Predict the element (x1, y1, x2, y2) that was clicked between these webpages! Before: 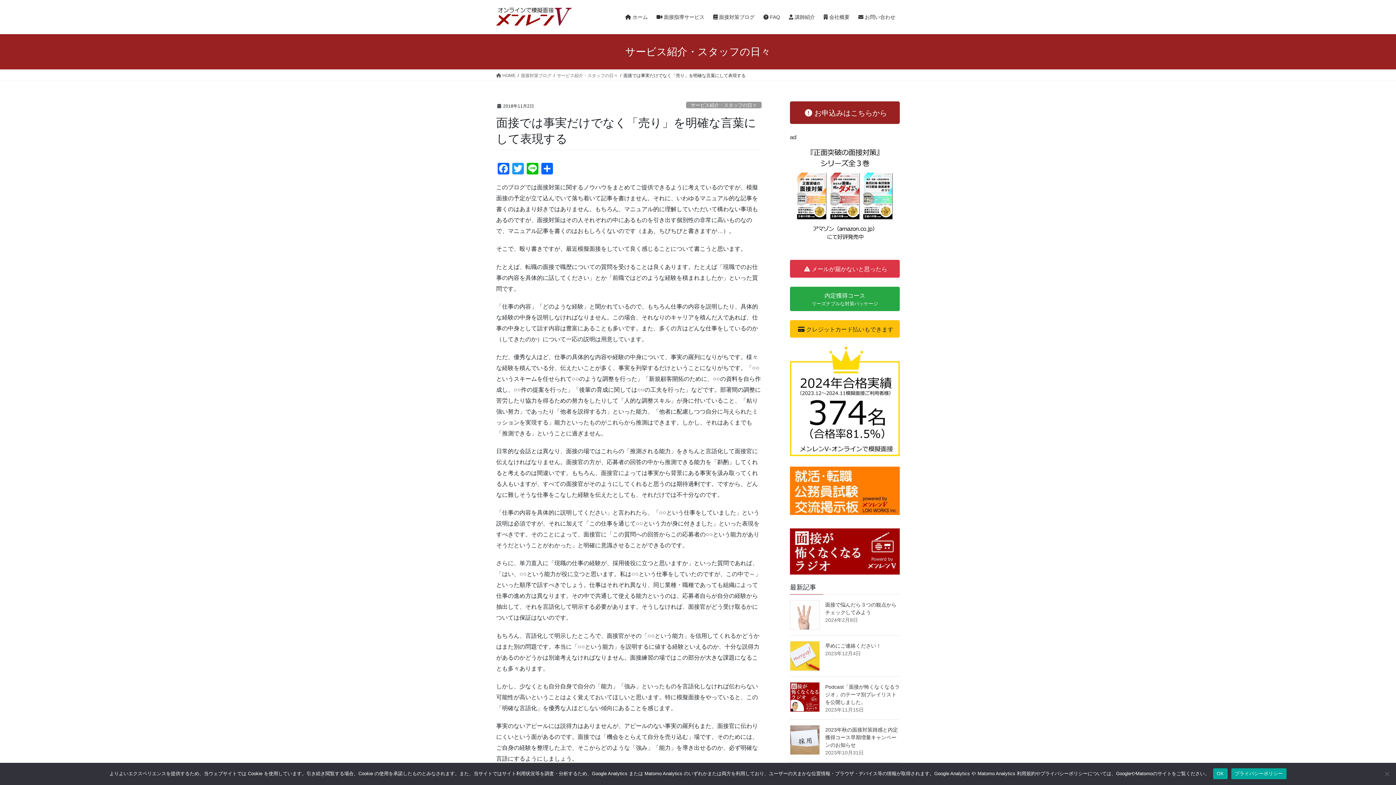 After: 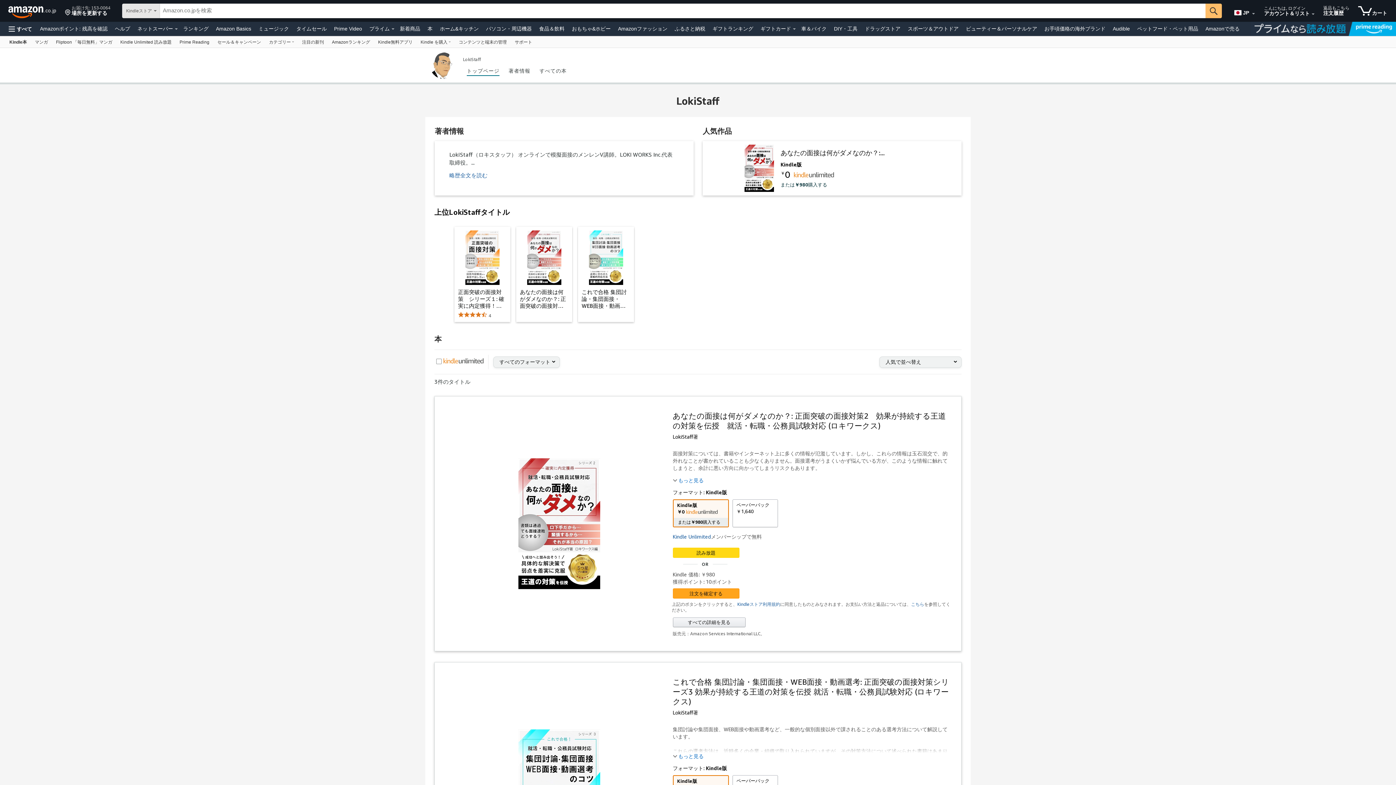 Action: bbox: (790, 141, 900, 250)